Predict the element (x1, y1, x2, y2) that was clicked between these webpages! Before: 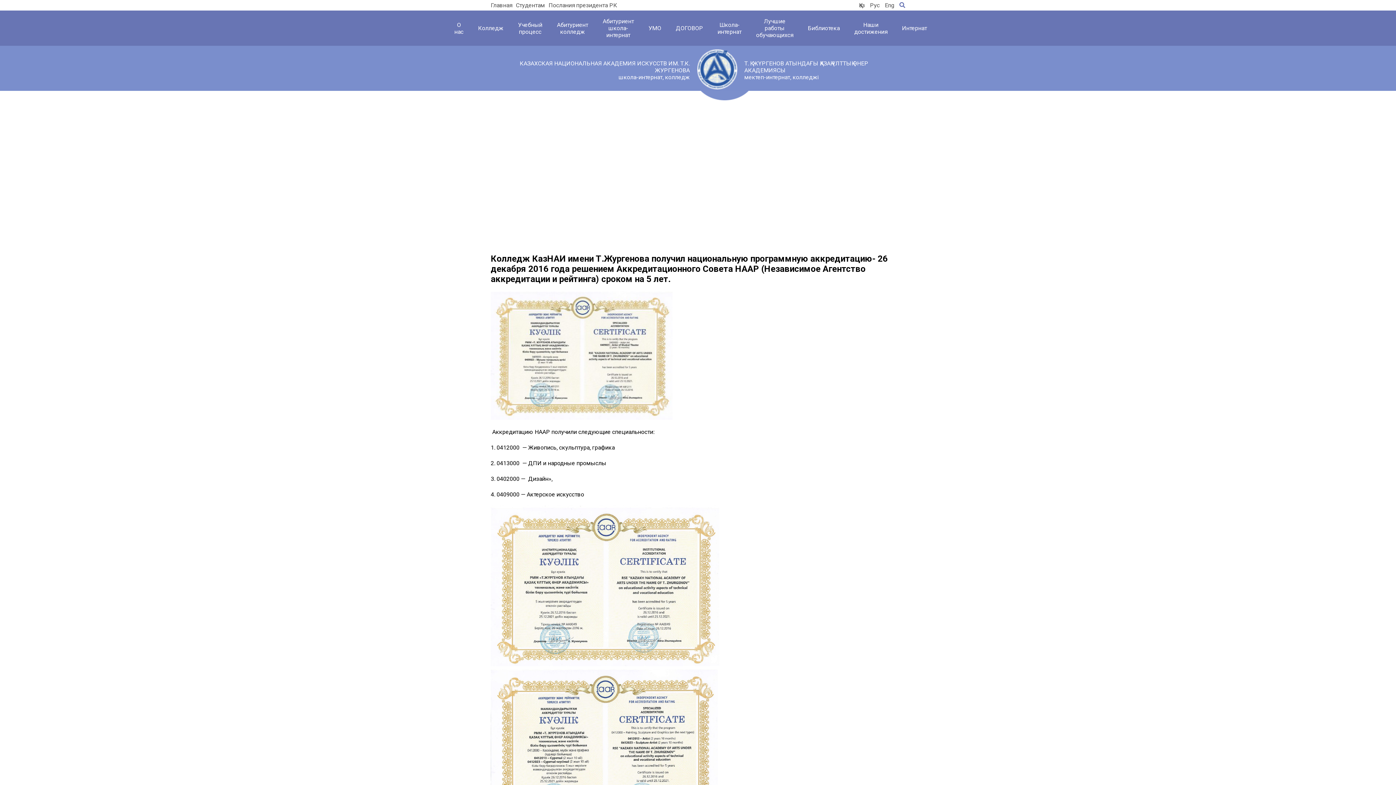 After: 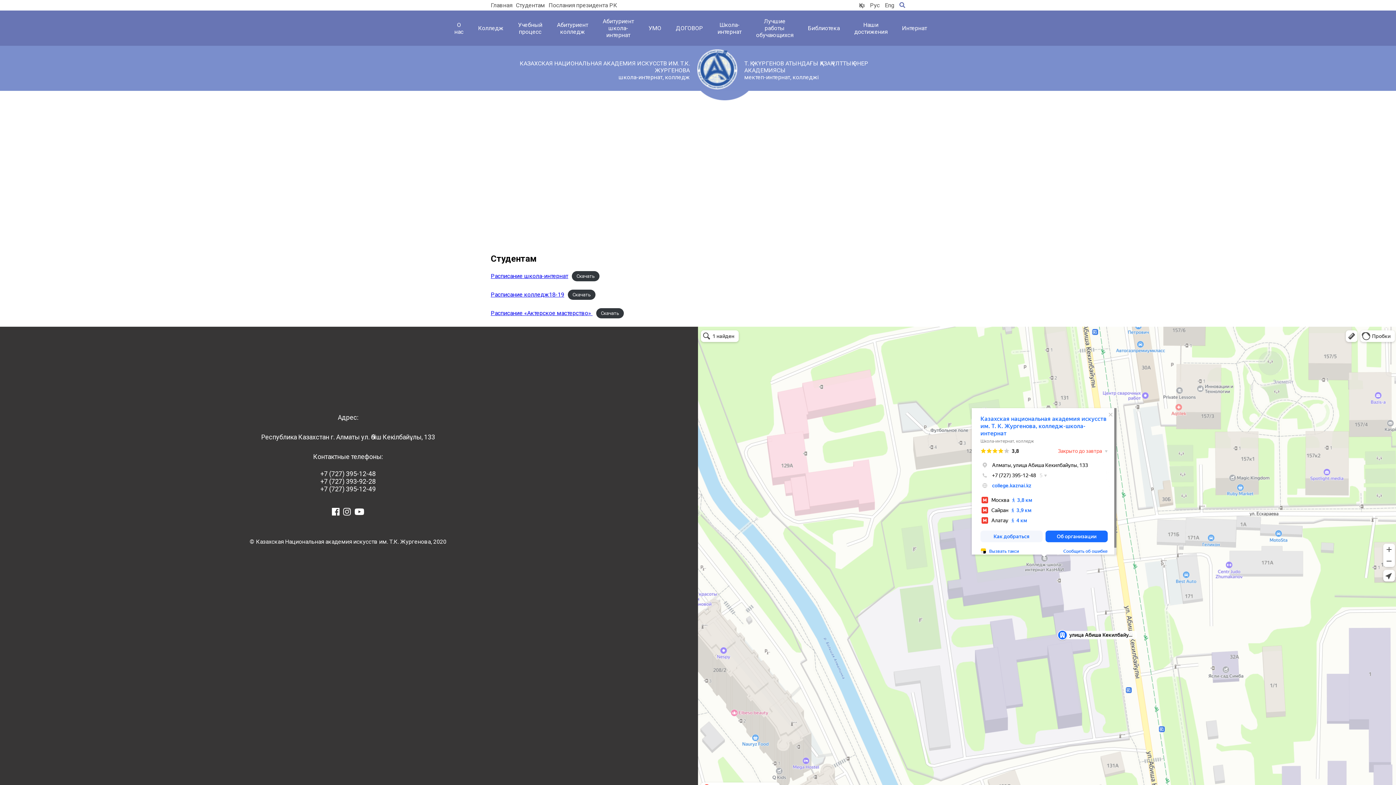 Action: bbox: (514, 0, 546, 10) label: Студентам